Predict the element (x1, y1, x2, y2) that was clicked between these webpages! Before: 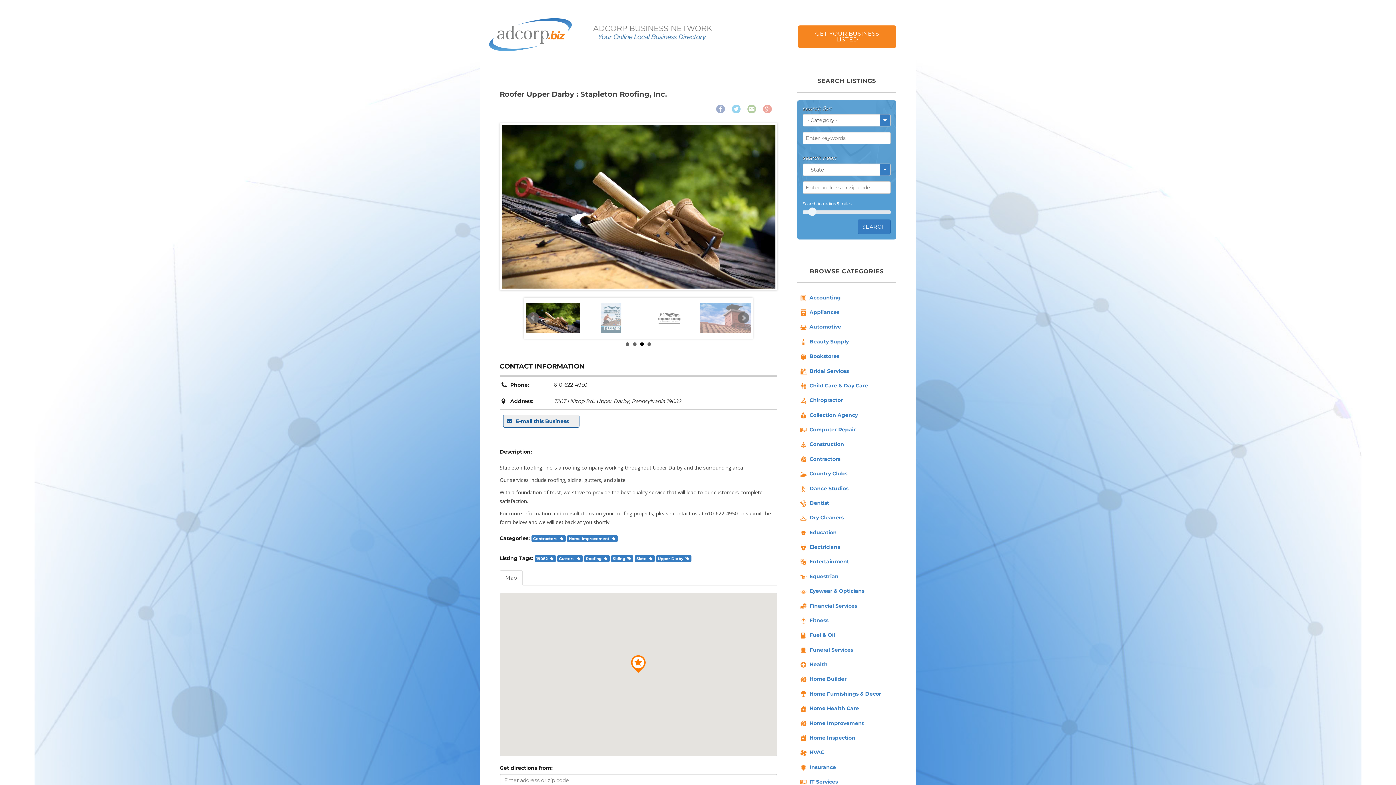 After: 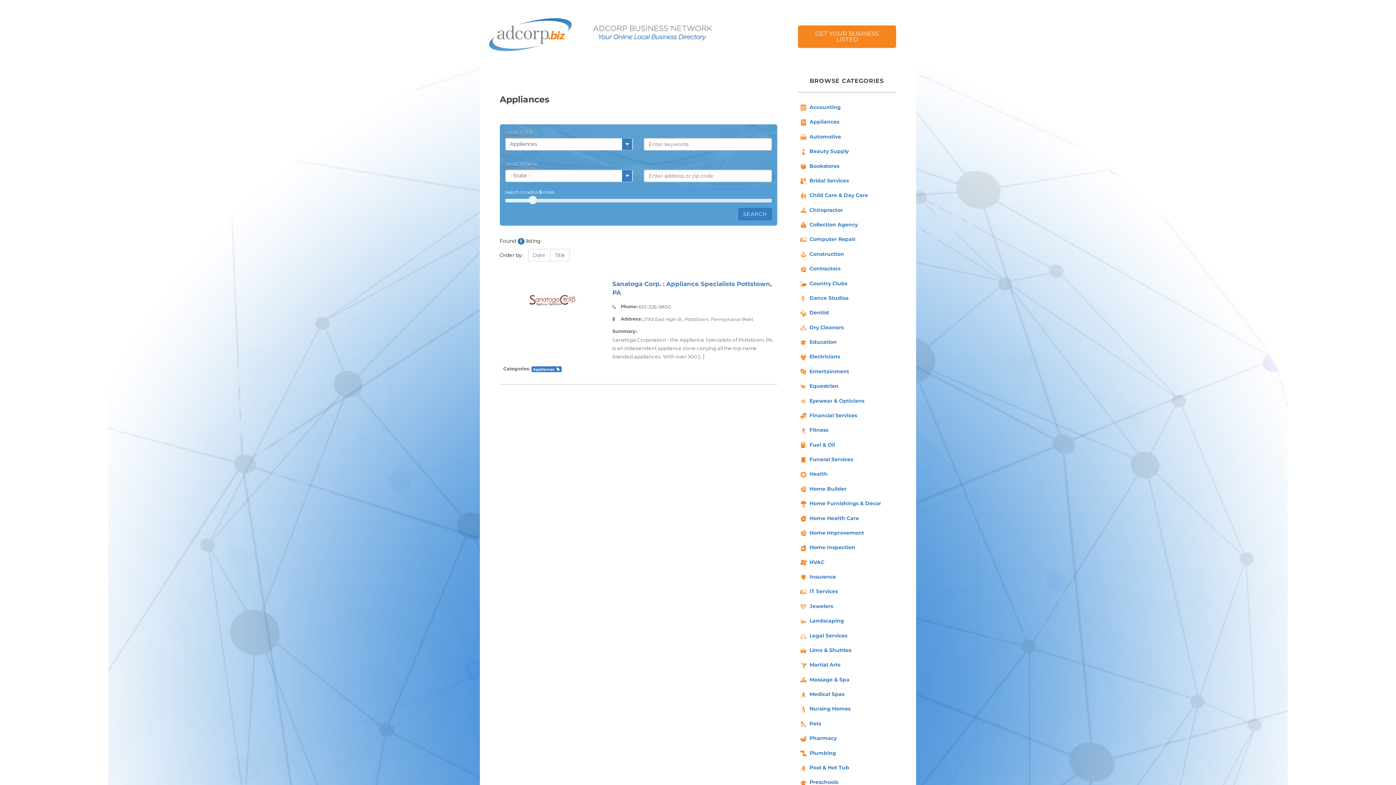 Action: label: Appliances bbox: (799, 307, 894, 318)